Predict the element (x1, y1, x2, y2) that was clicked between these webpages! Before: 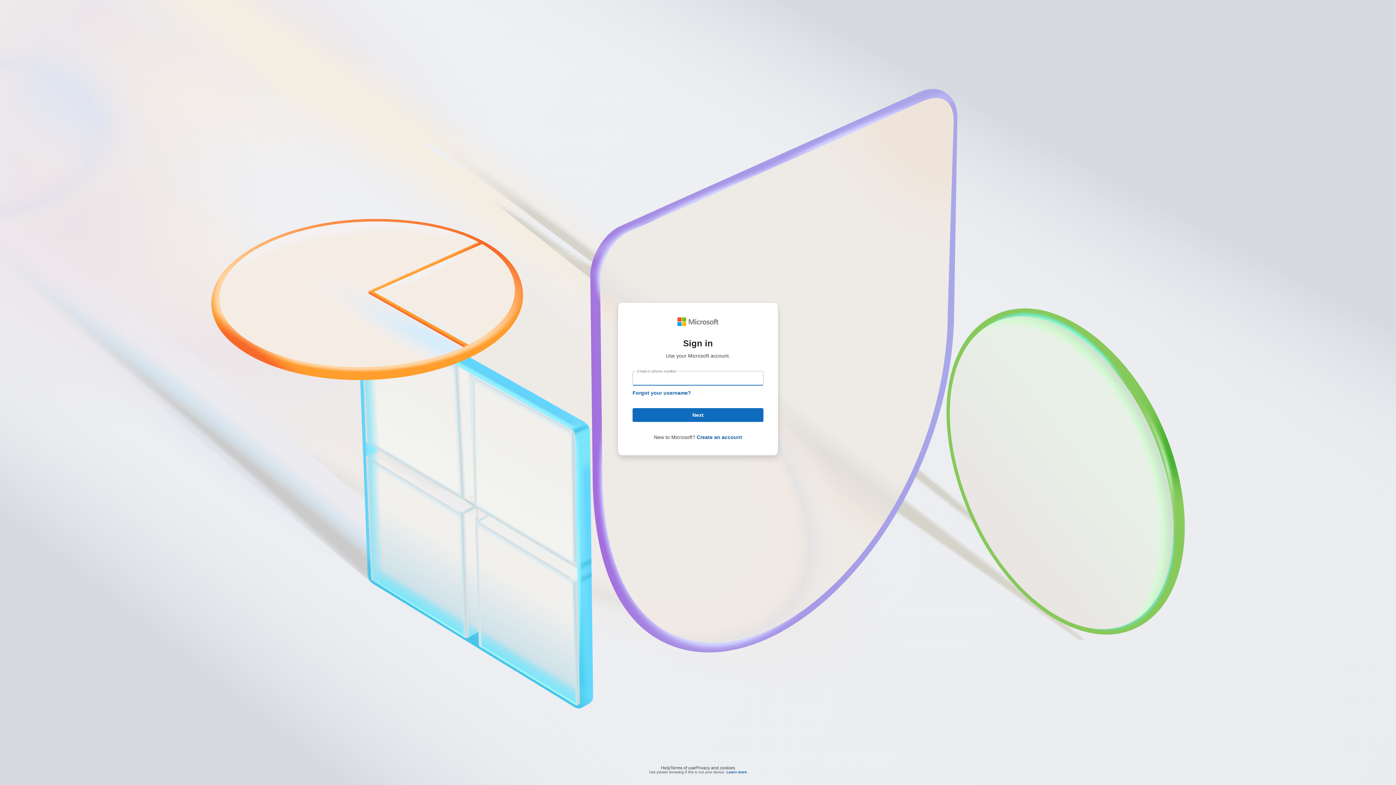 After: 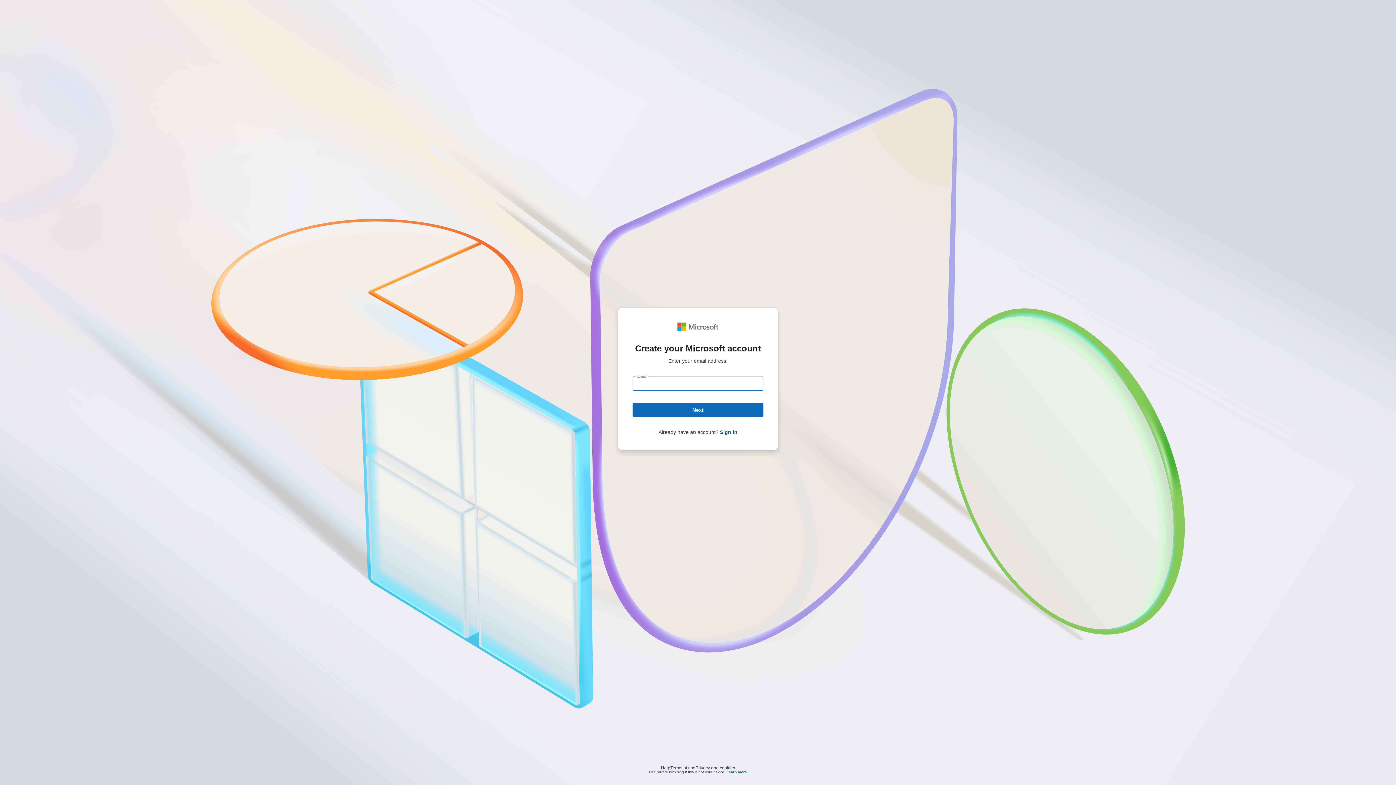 Action: label: Create an account bbox: (696, 434, 742, 440)